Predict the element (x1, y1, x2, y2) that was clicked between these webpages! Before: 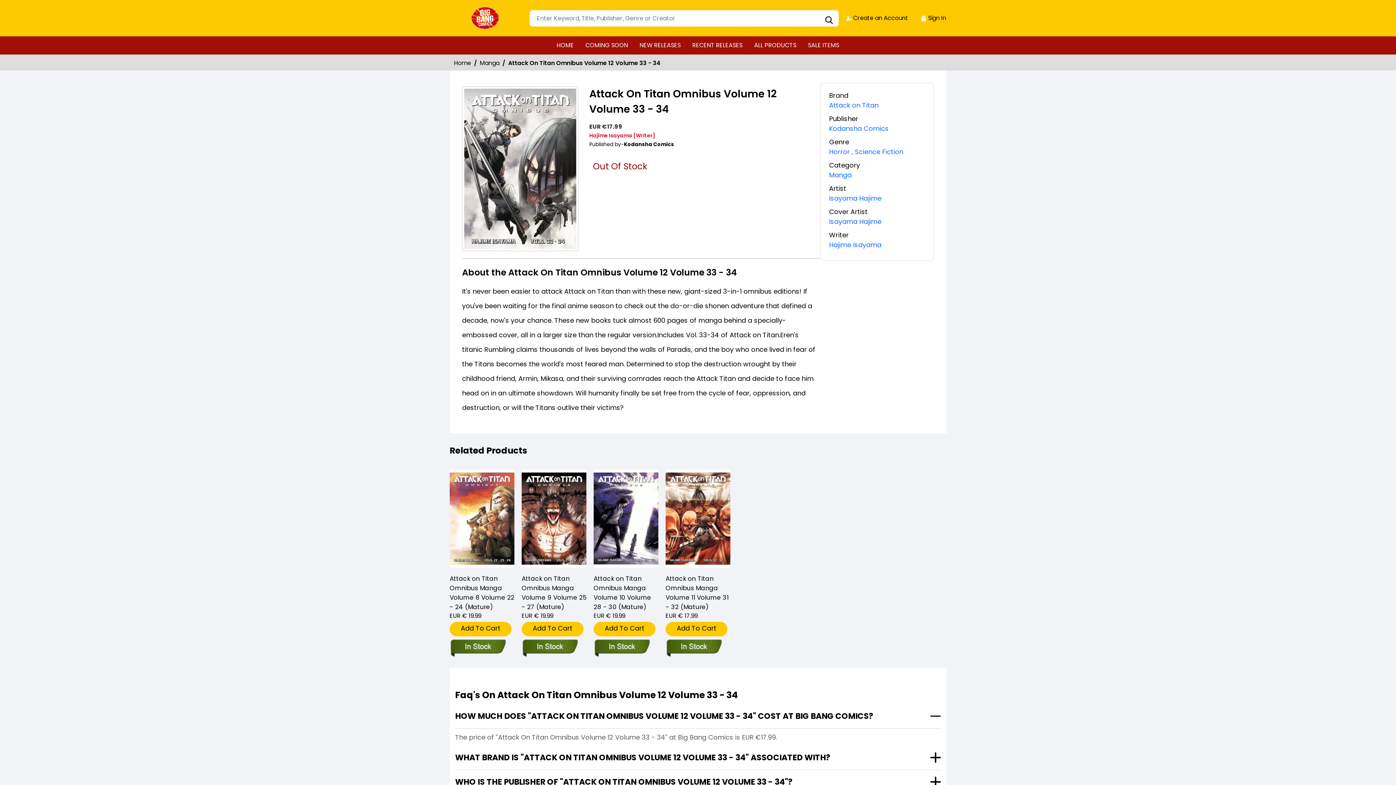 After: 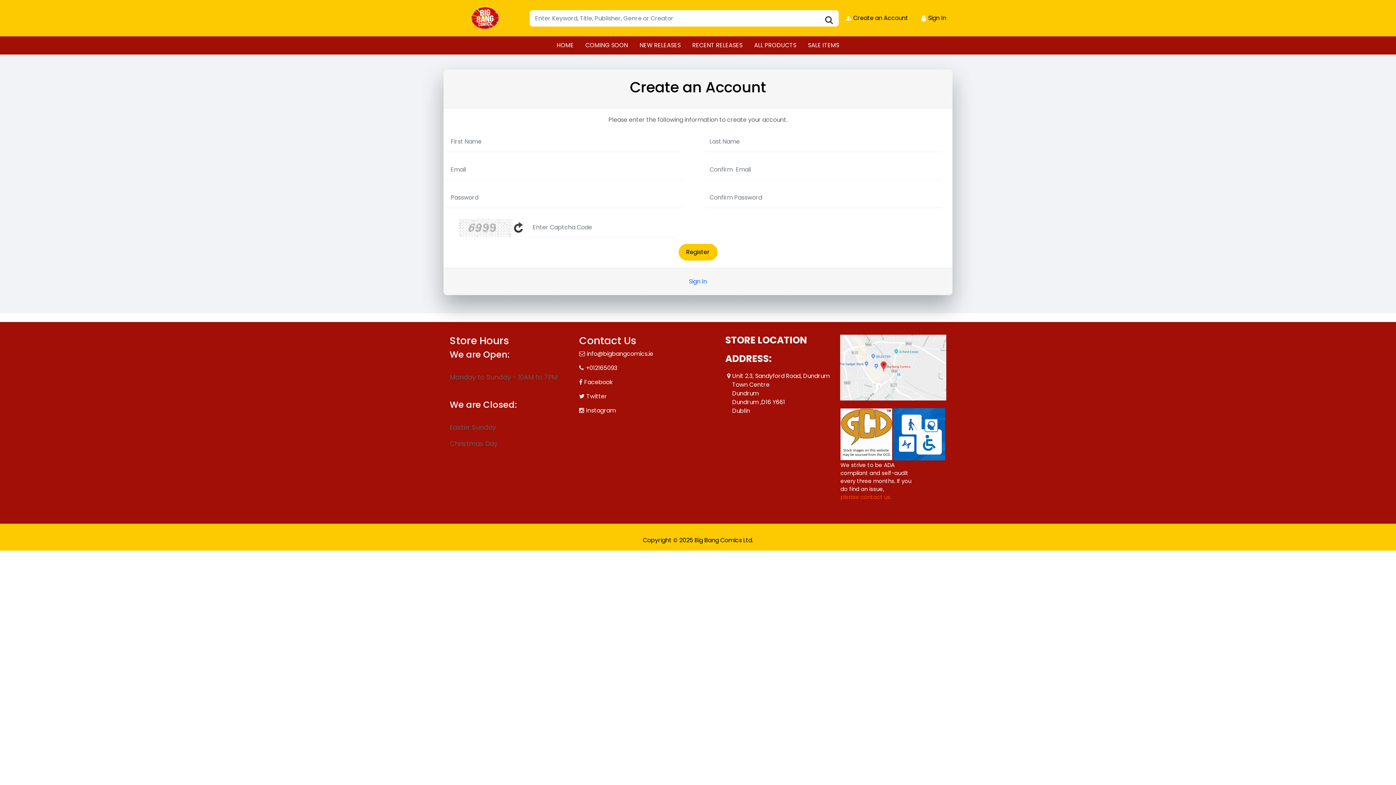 Action: label:  Create an Account bbox: (846, 13, 908, 22)